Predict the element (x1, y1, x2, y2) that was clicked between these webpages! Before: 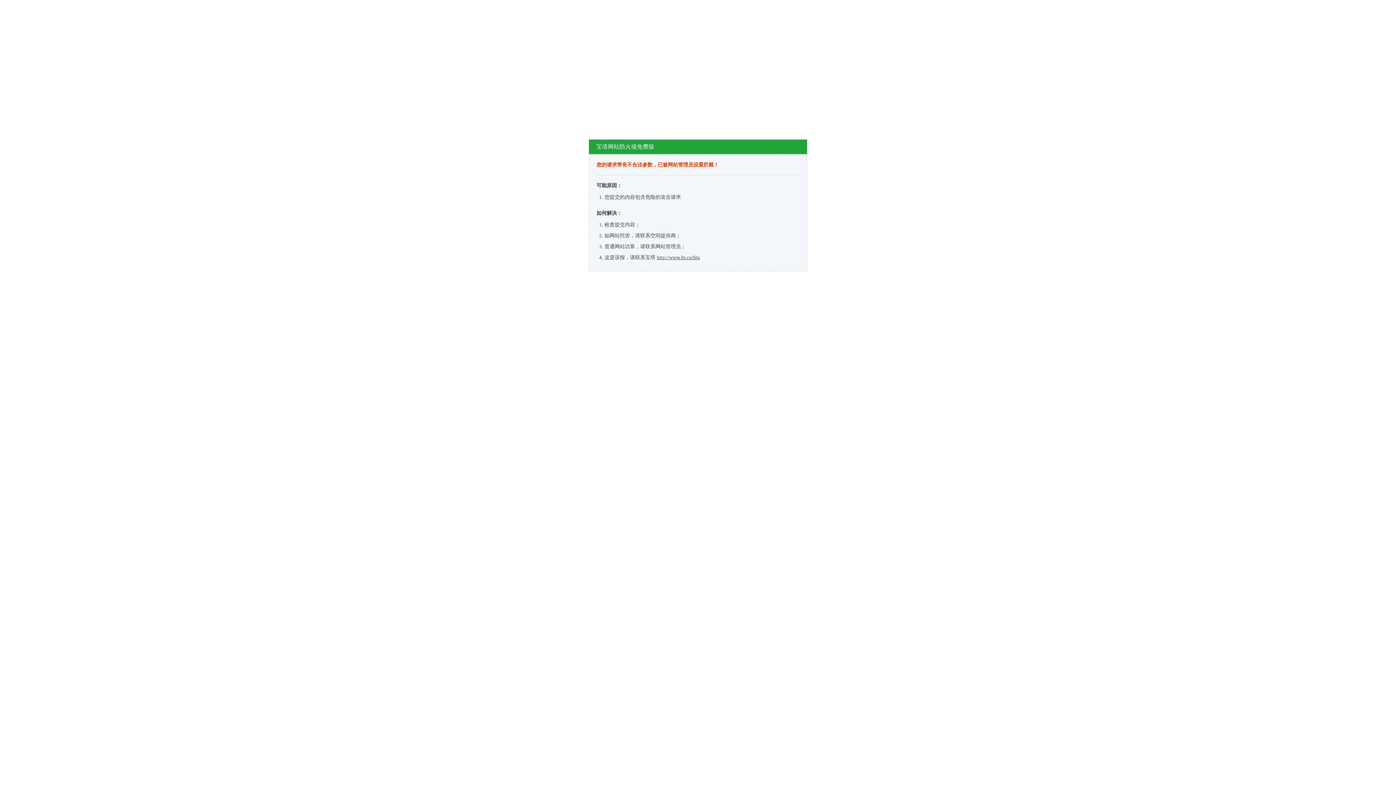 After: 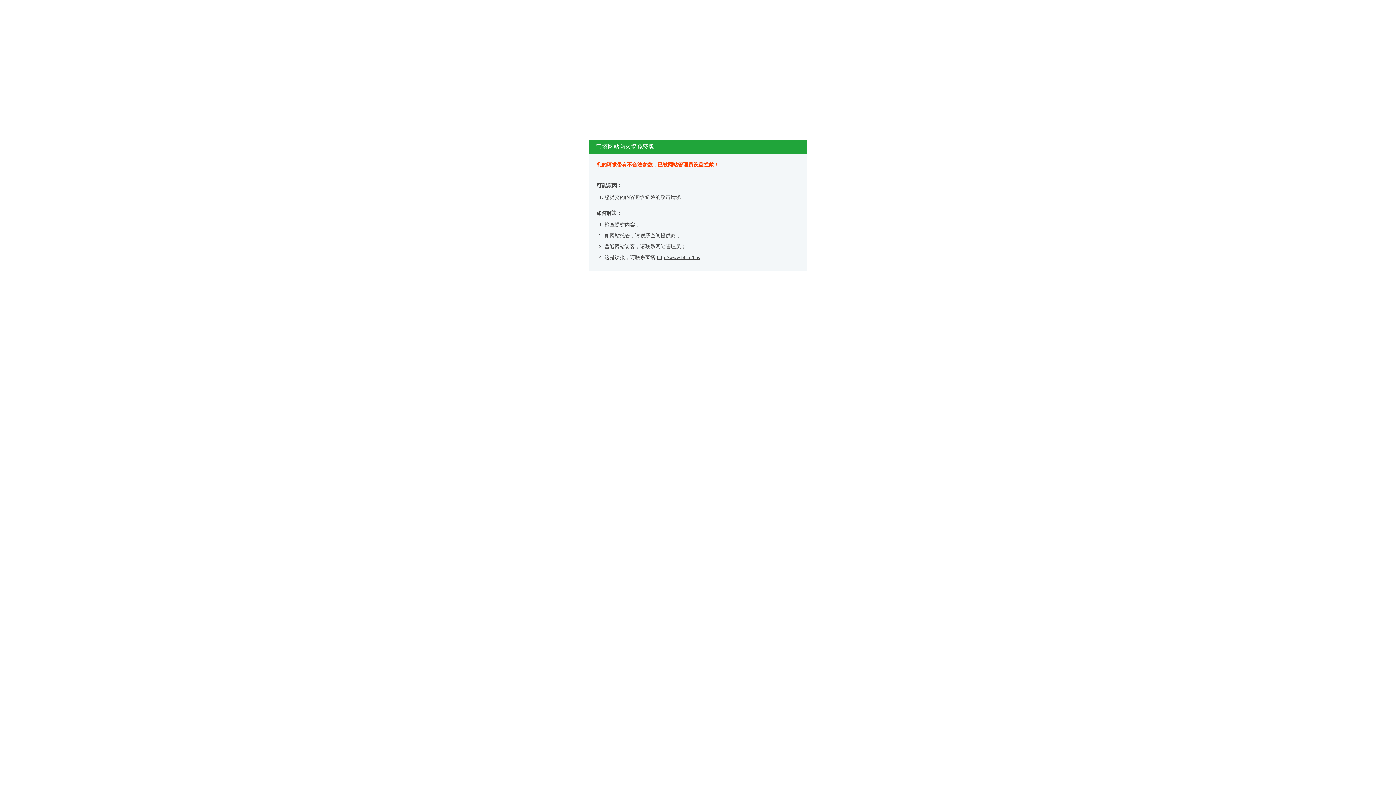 Action: label: http://www.bt.cn/bbs bbox: (657, 254, 700, 260)